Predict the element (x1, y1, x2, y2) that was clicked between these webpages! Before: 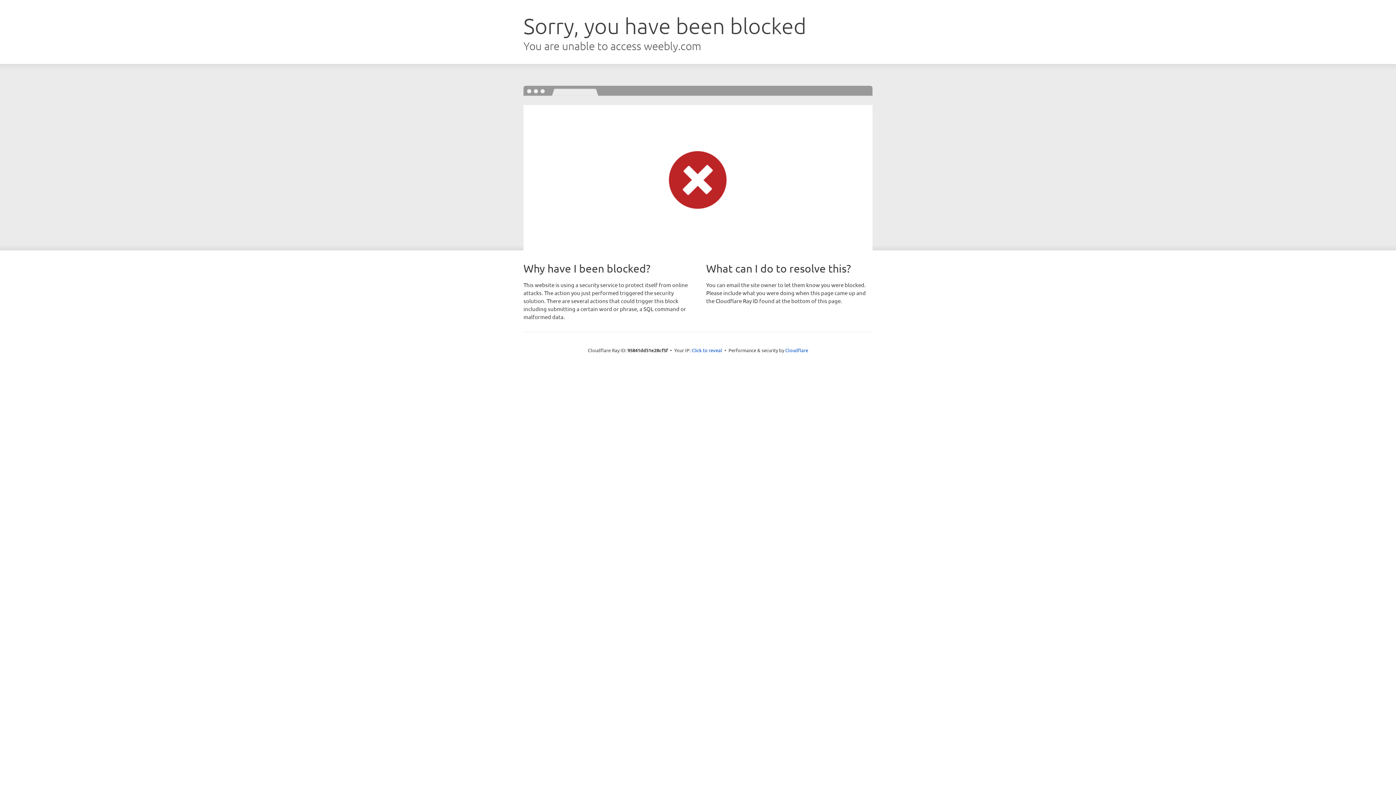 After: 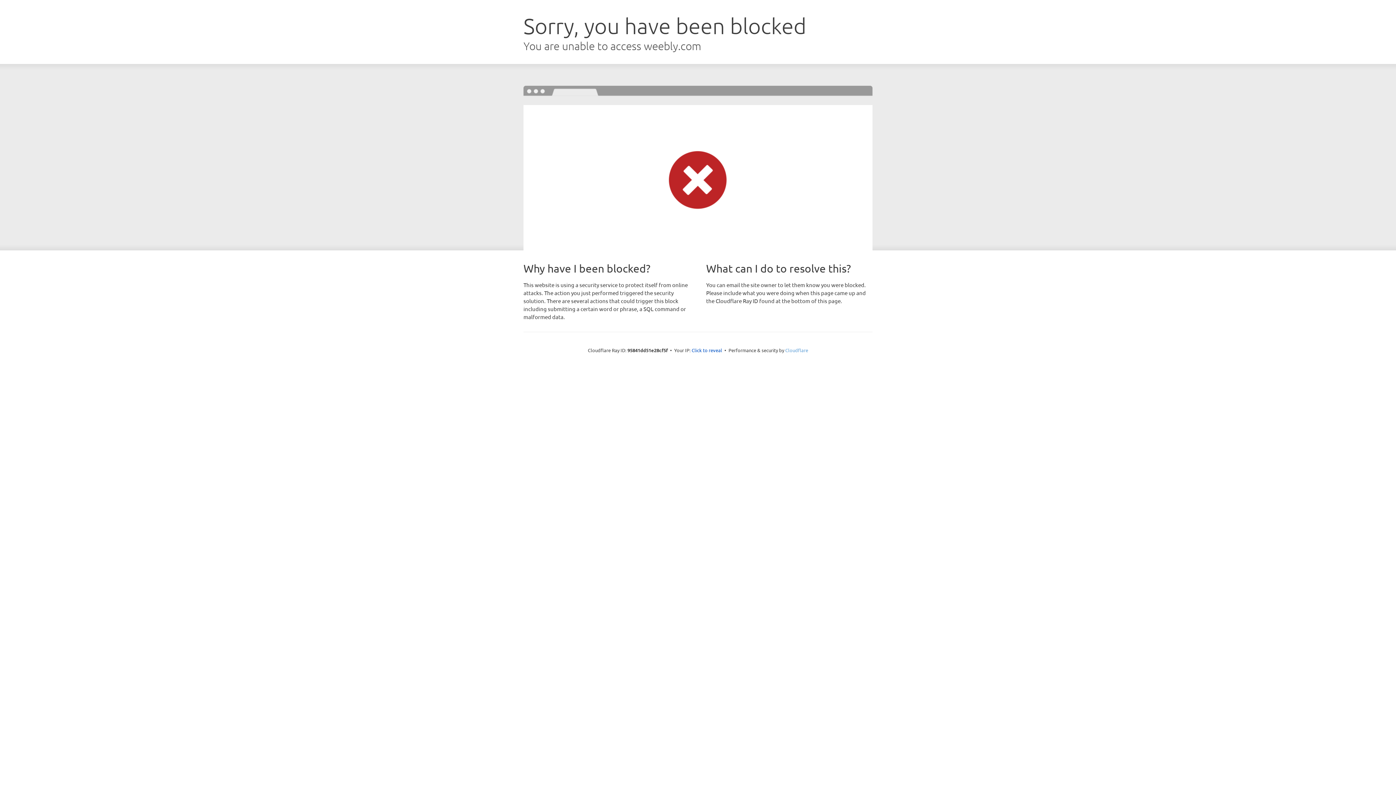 Action: bbox: (785, 347, 808, 353) label: Cloudflare